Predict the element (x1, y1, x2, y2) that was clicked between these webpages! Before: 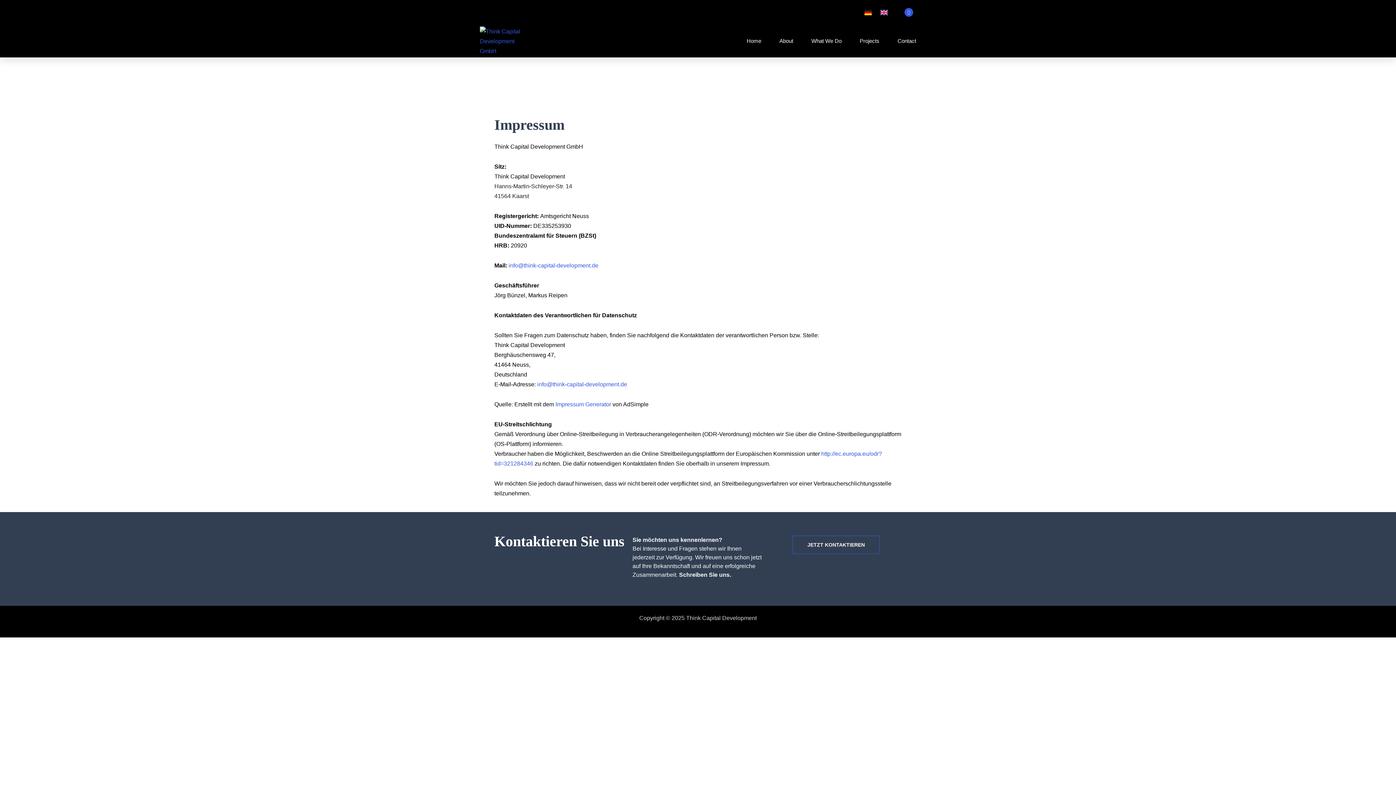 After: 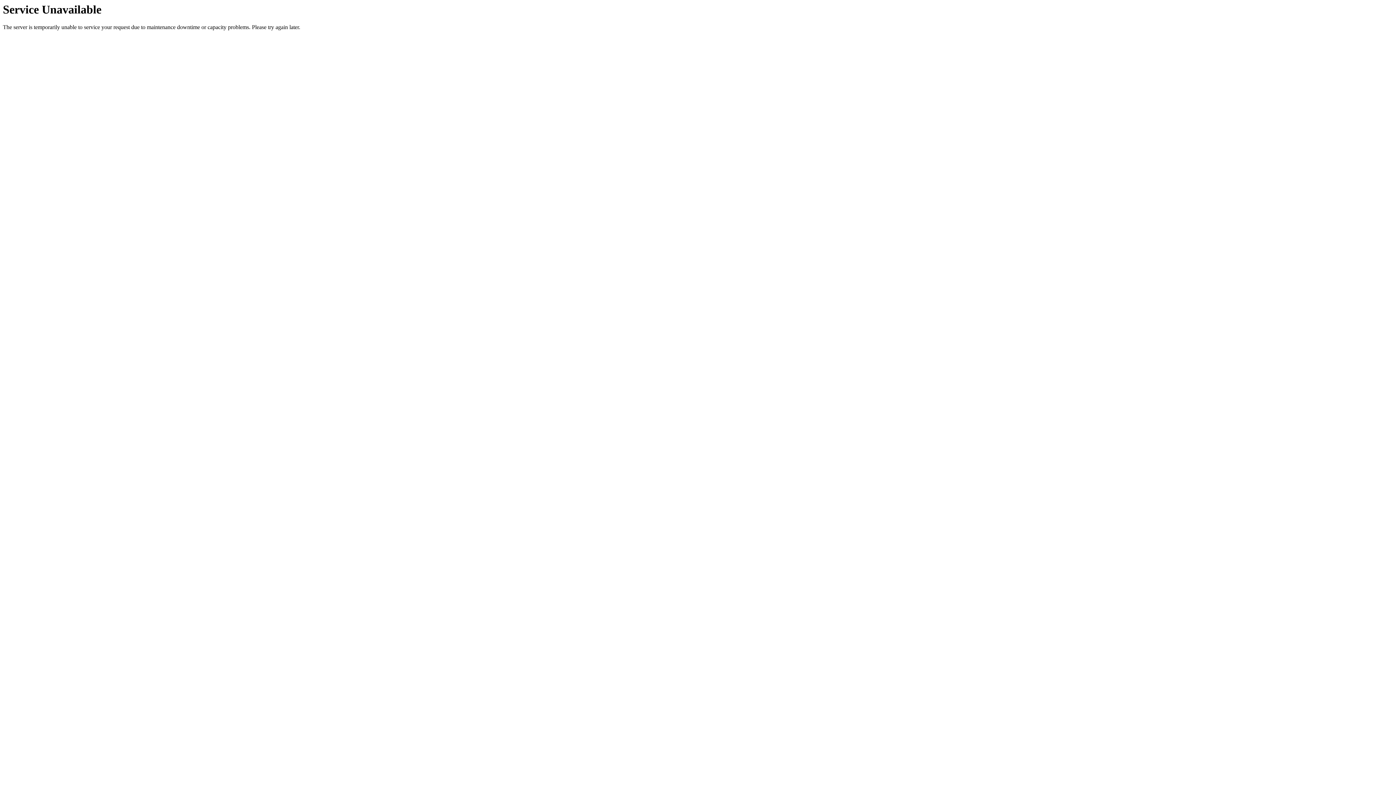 Action: label: What We Do bbox: (811, 24, 841, 57)